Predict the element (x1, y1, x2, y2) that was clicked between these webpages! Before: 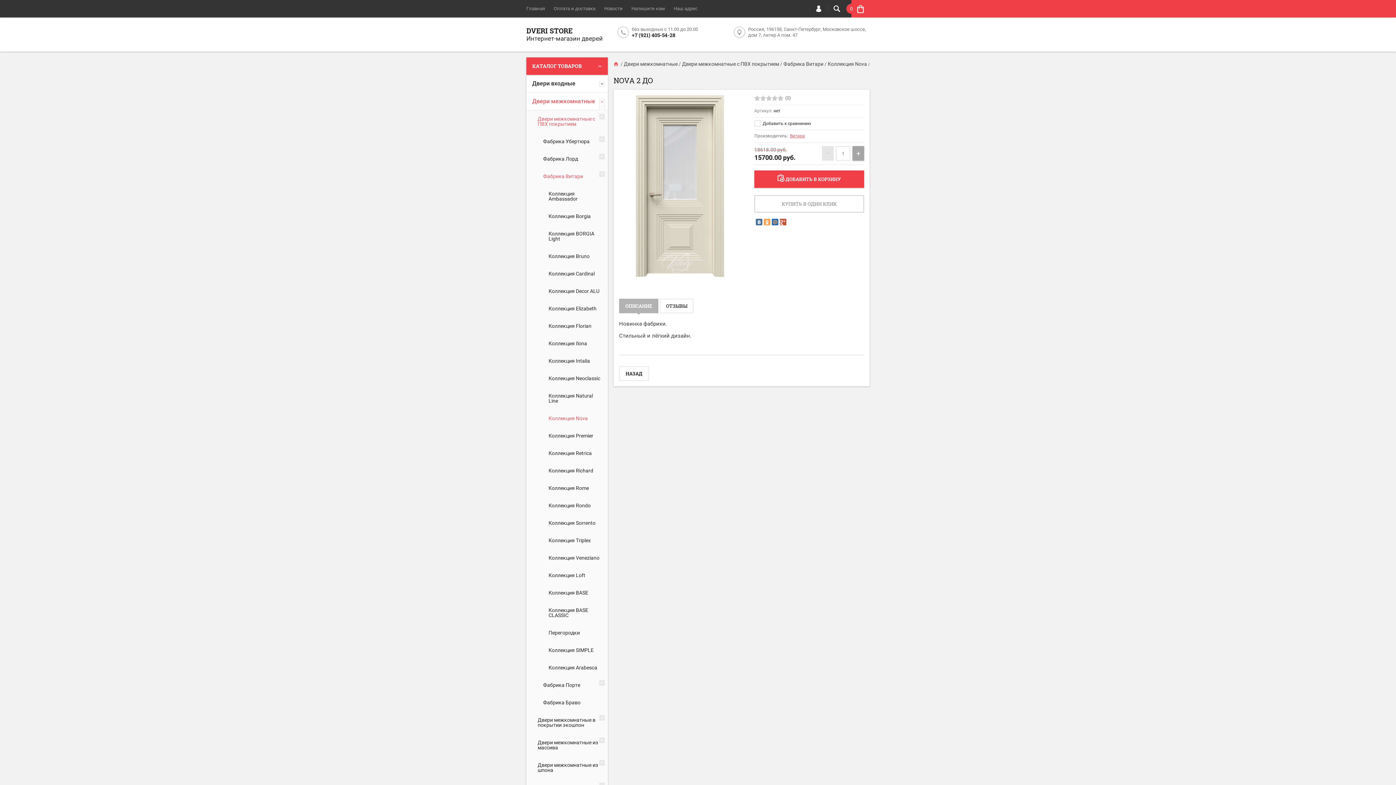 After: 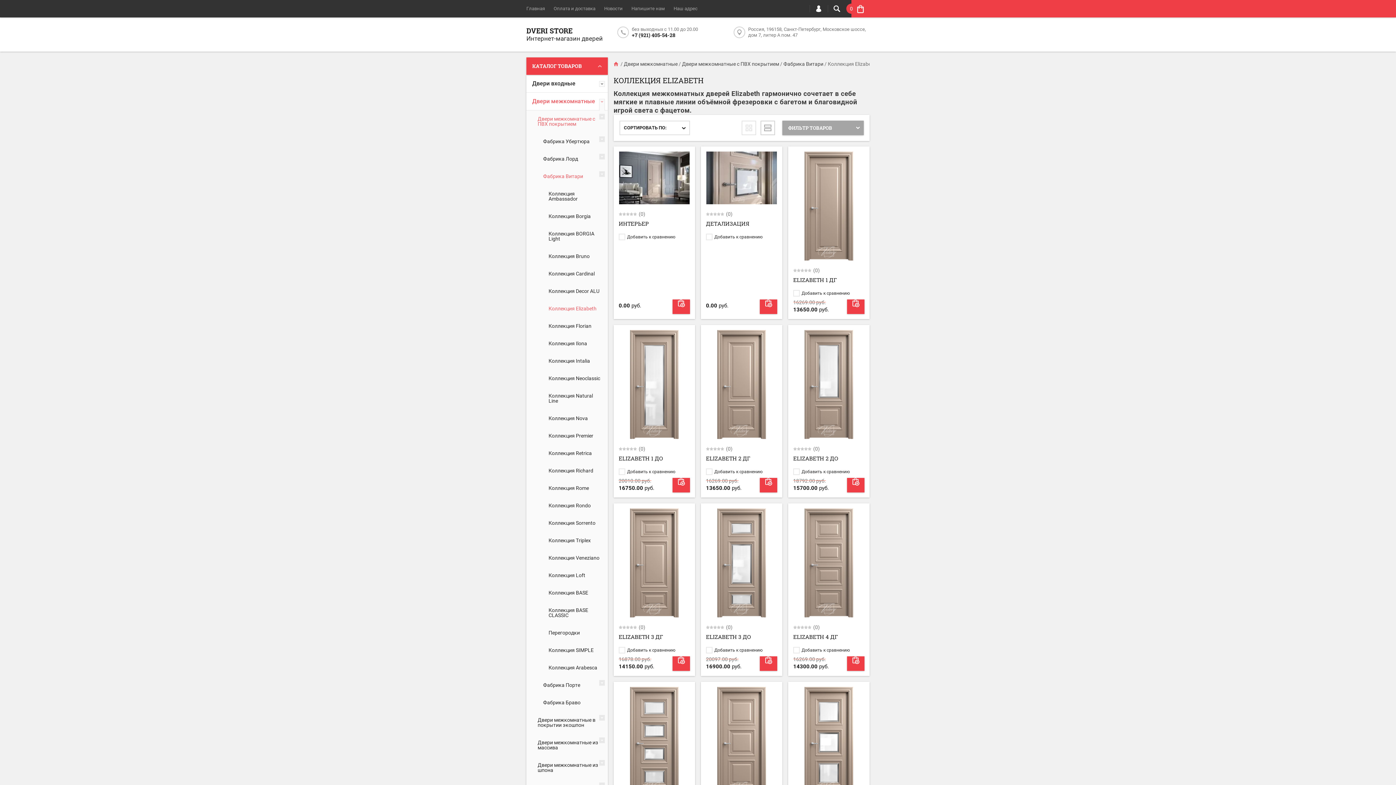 Action: label: Коллекция Elizabeth bbox: (542, 300, 608, 317)